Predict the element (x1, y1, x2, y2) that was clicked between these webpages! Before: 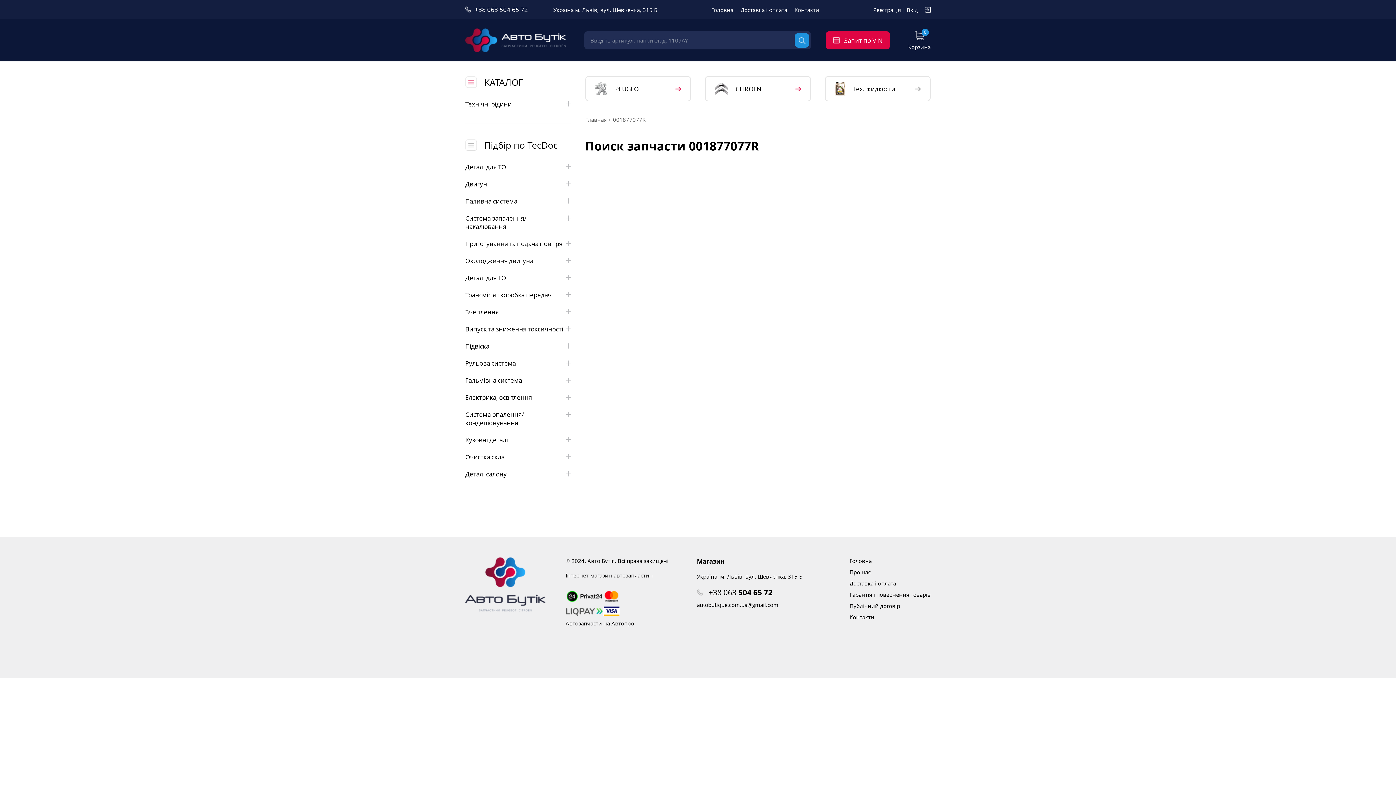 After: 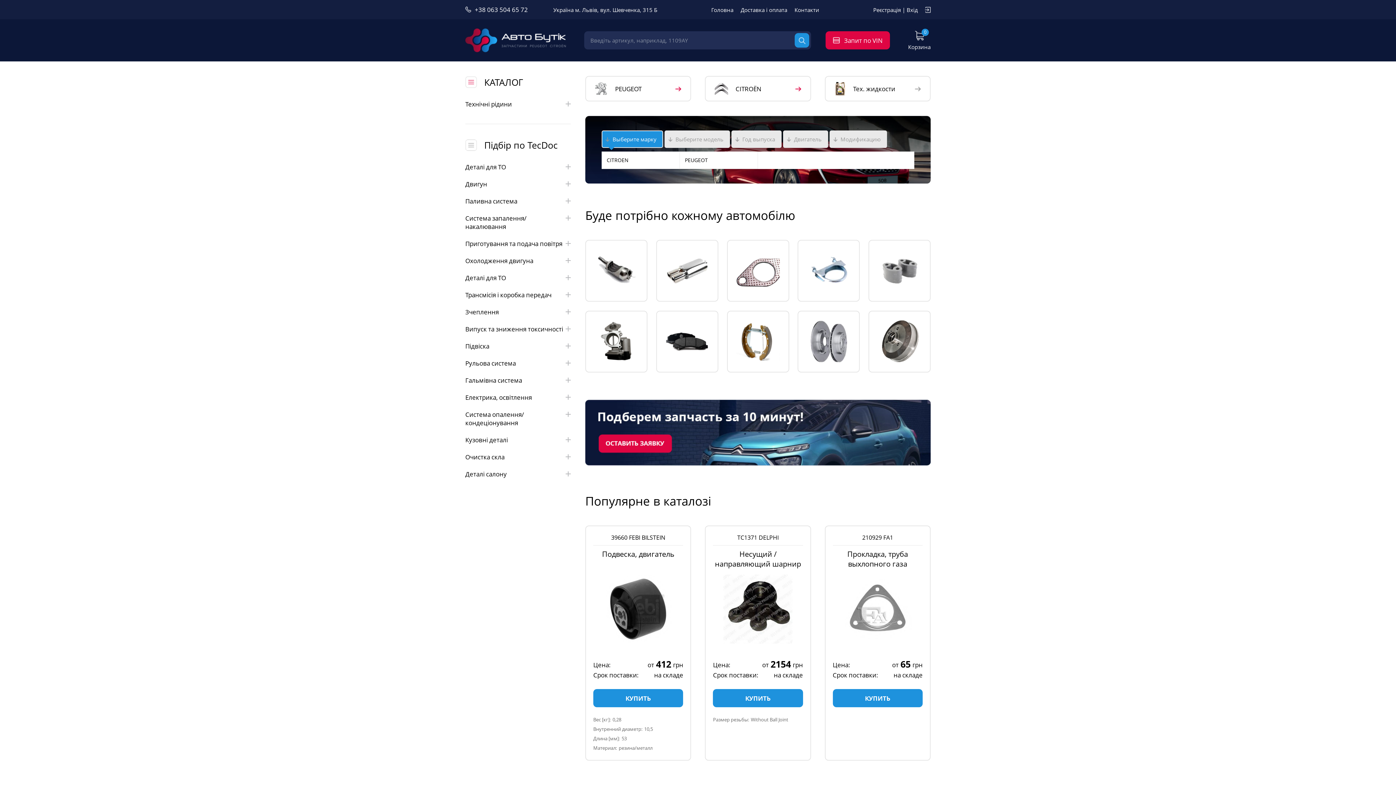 Action: label: Головна bbox: (849, 557, 872, 564)